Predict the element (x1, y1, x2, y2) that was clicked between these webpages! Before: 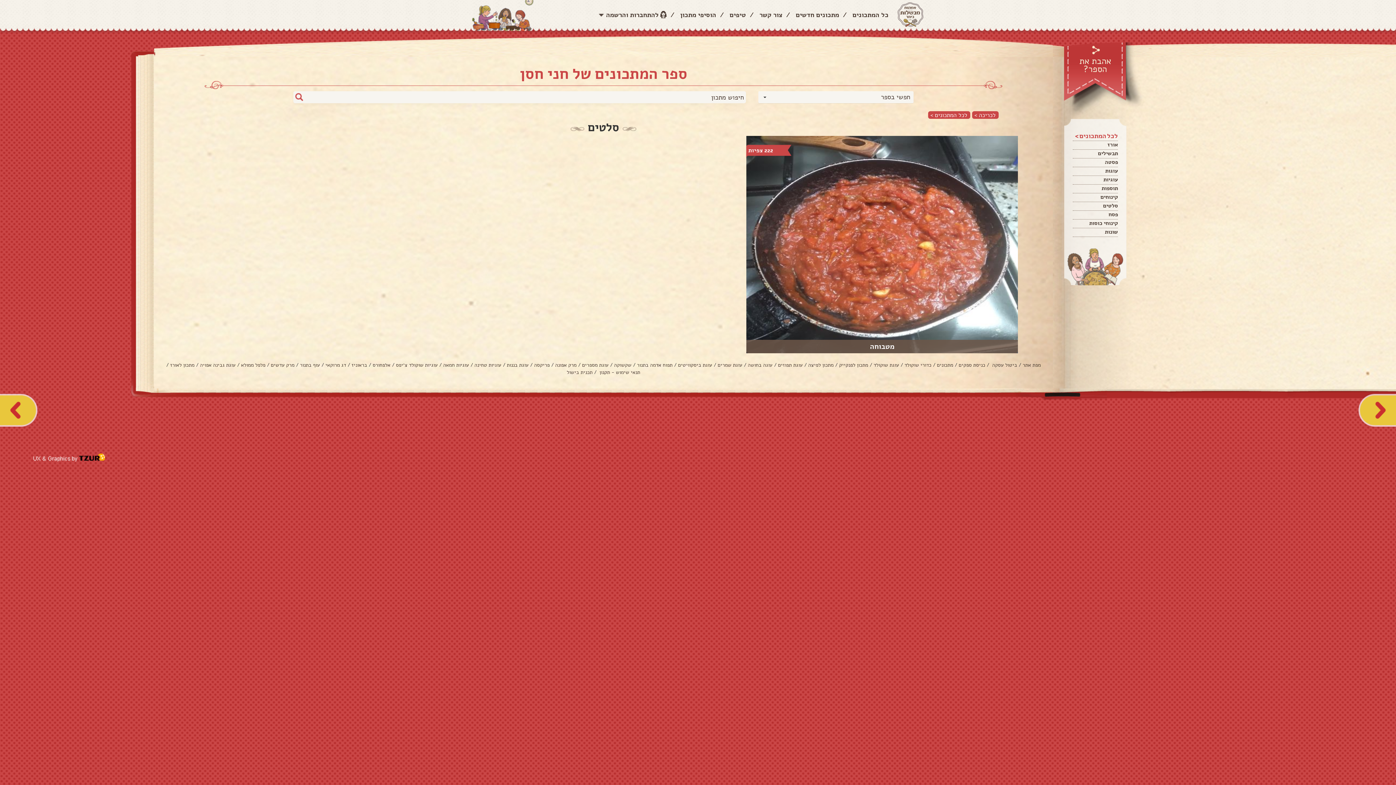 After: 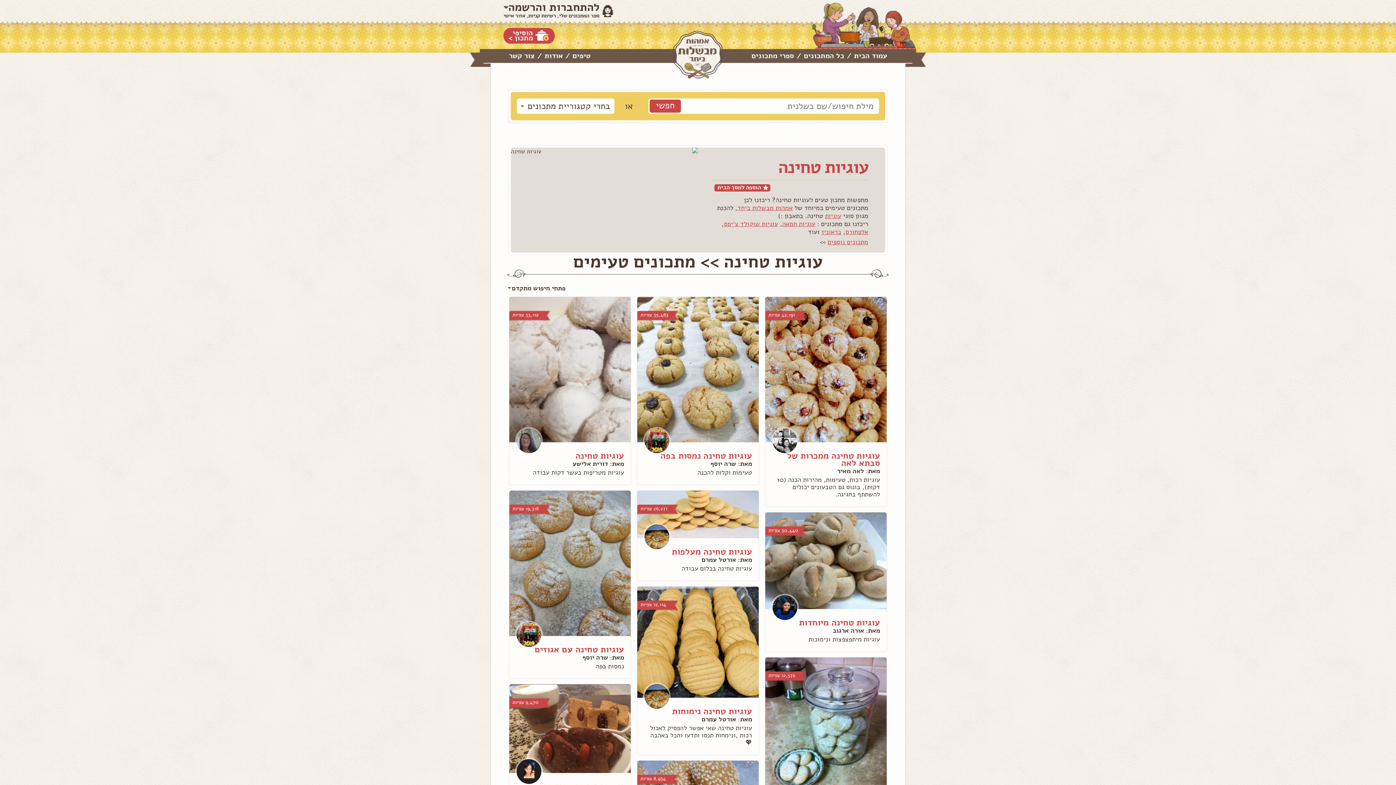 Action: label: עוגיות טחינה bbox: (474, 361, 501, 368)